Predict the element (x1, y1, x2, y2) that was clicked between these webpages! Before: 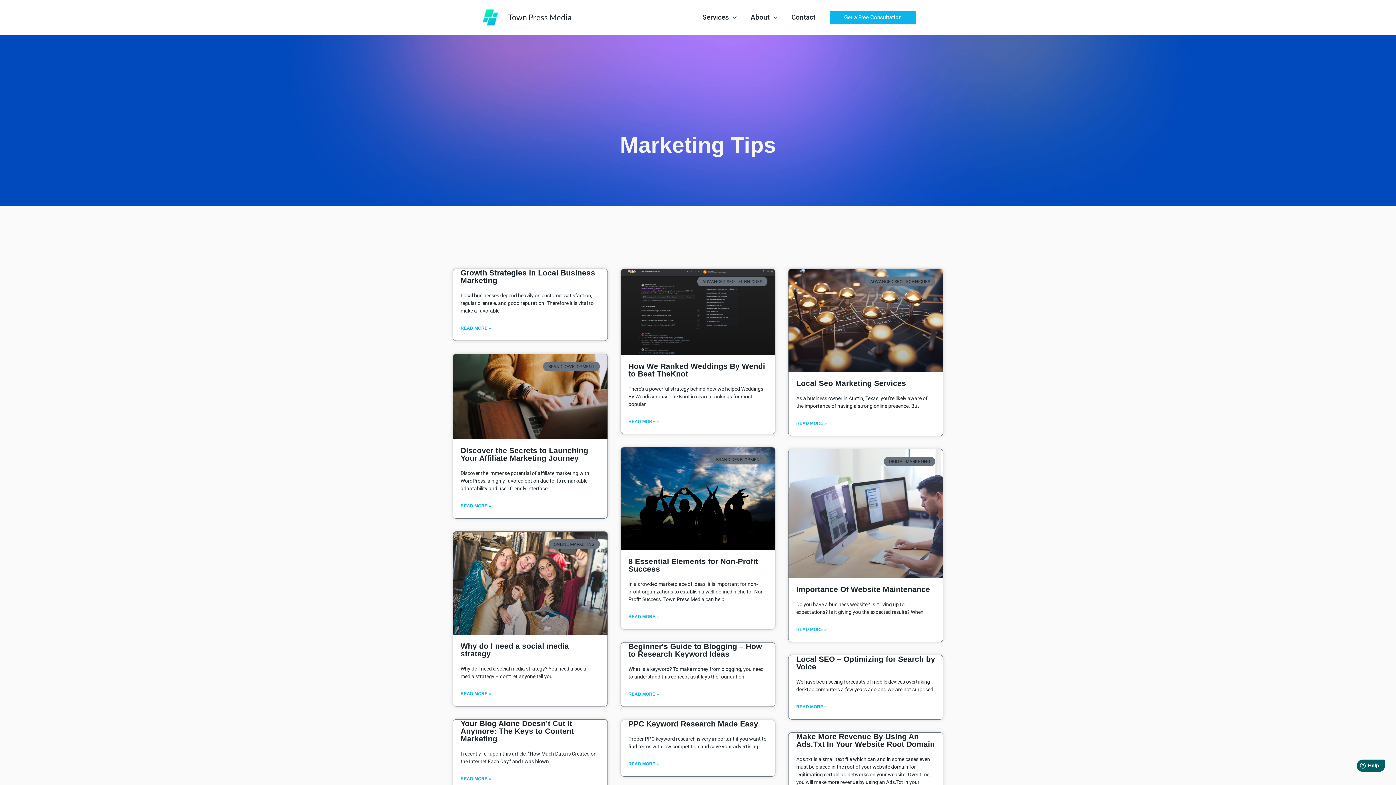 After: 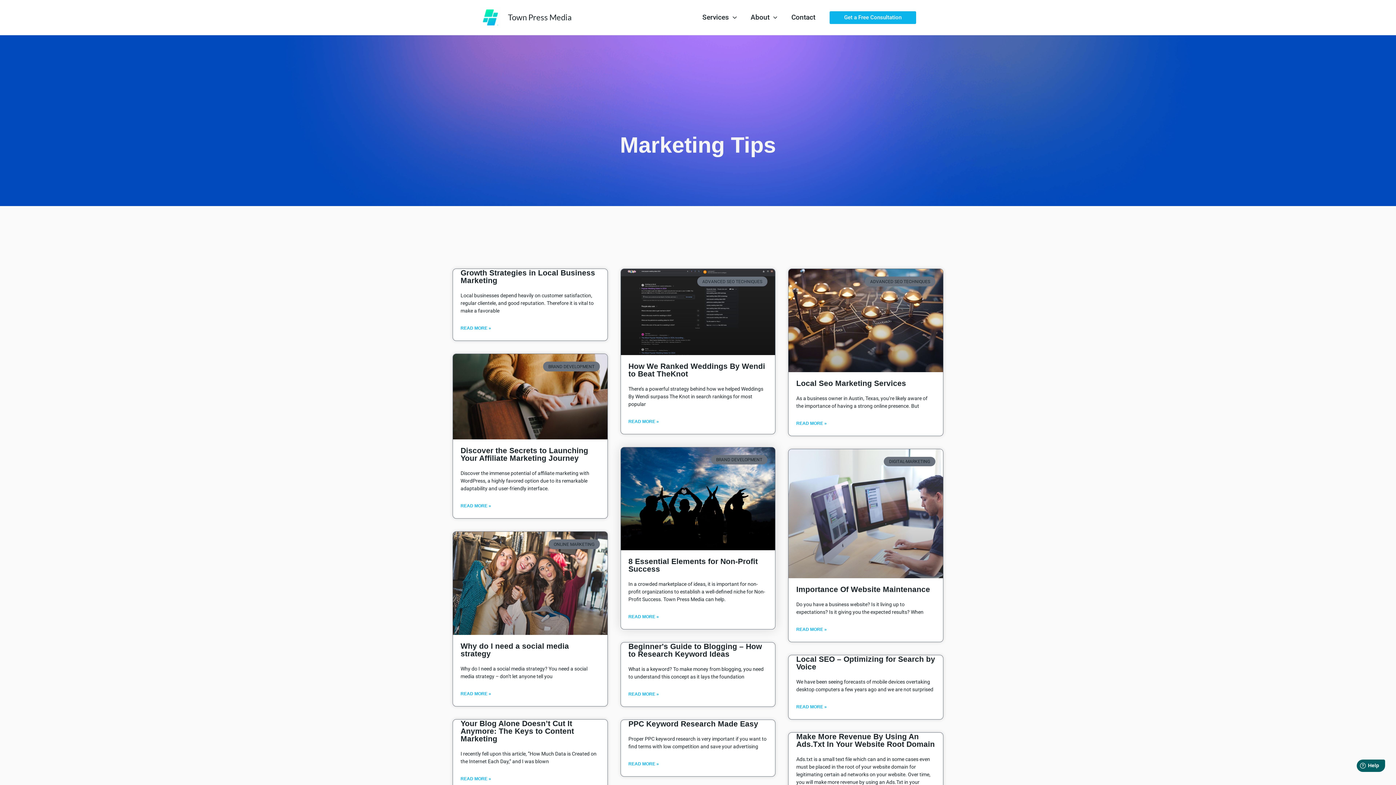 Action: label: 8 Essential Elements for Non-Profit Success bbox: (628, 557, 758, 573)